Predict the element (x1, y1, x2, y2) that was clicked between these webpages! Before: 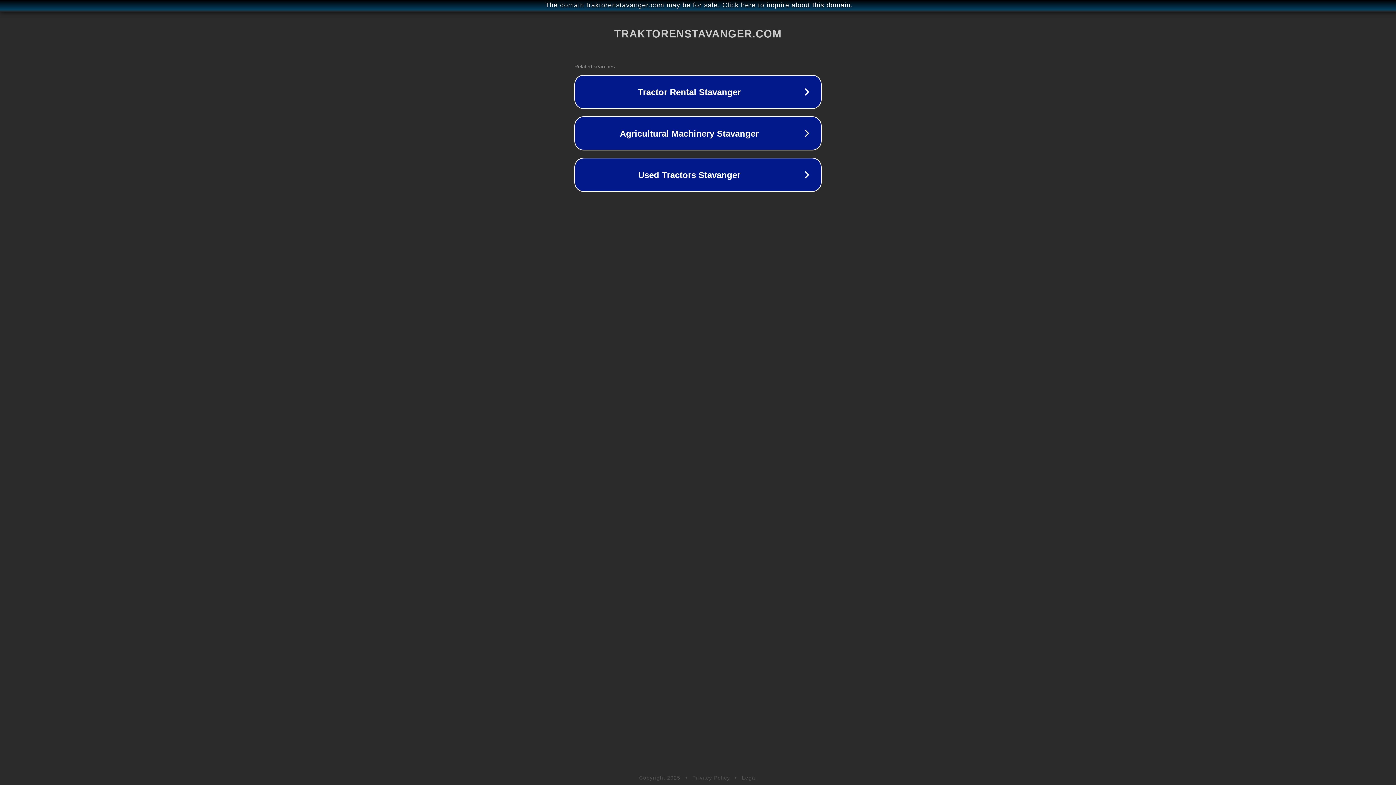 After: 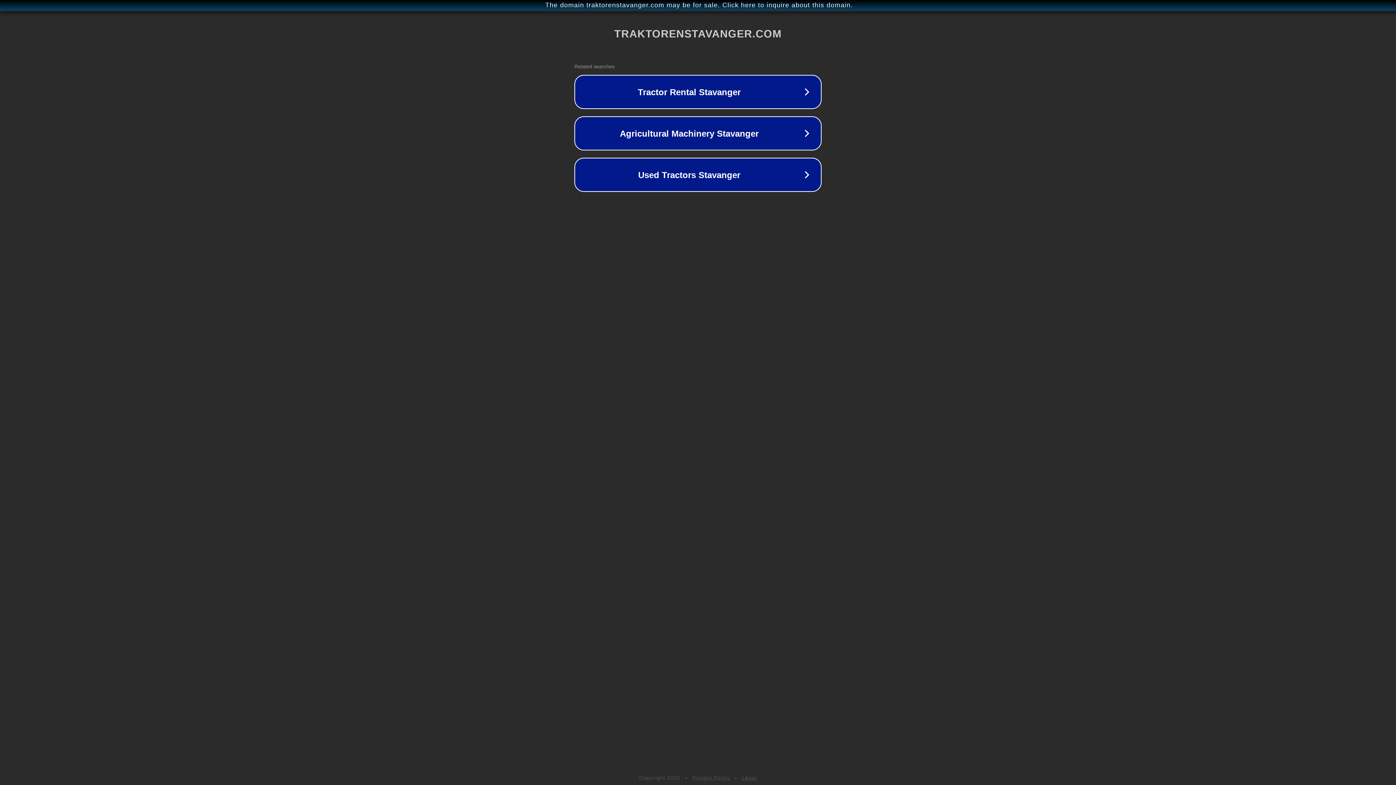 Action: label: Legal bbox: (742, 775, 757, 781)